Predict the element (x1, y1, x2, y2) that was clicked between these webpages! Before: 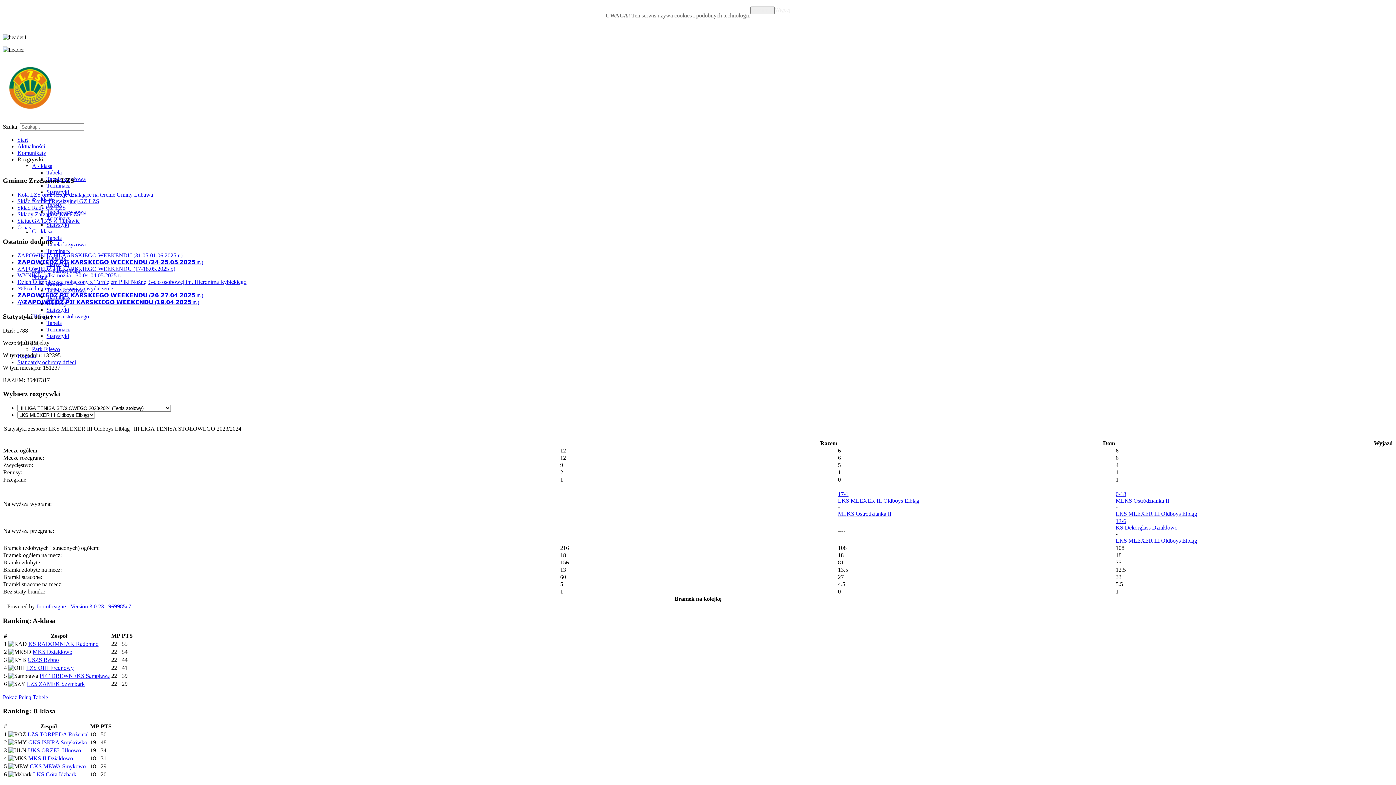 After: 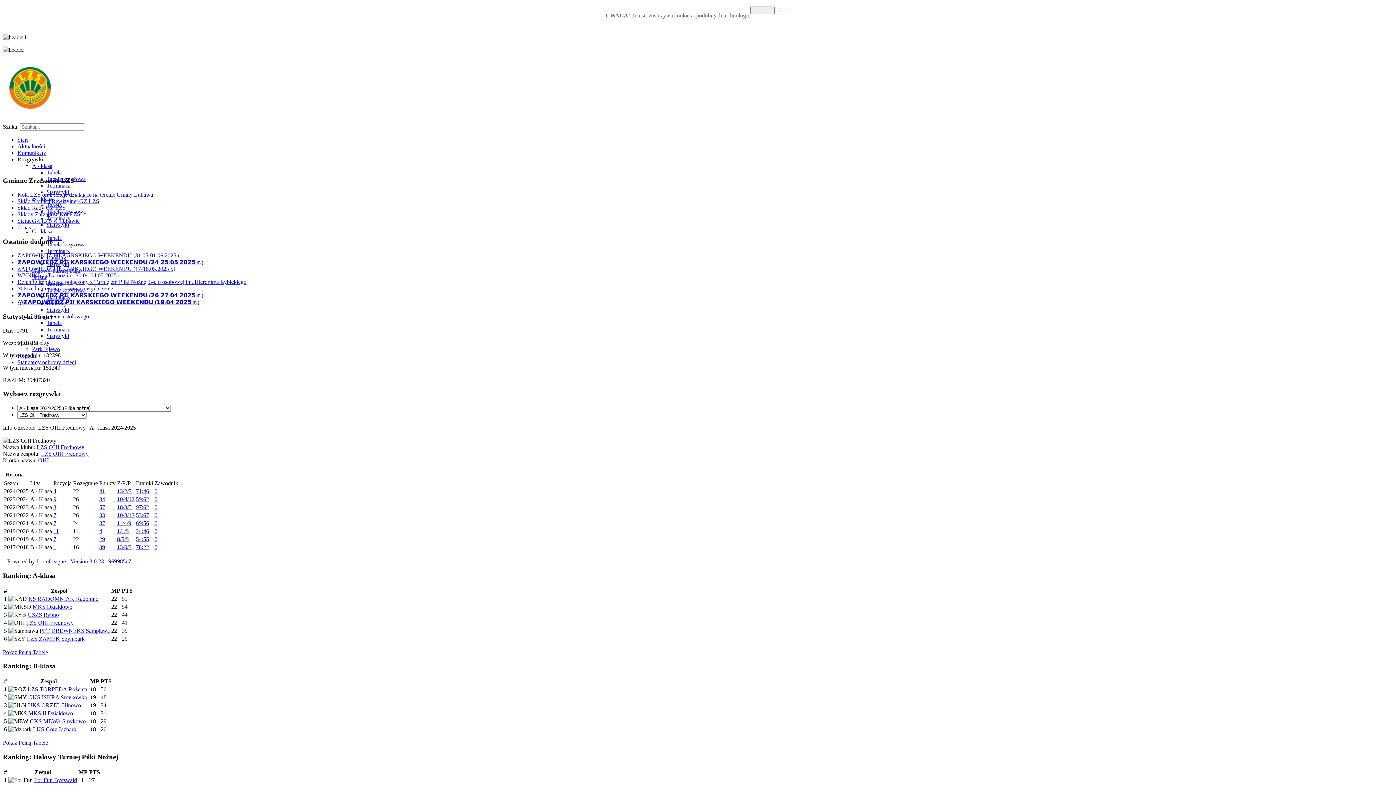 Action: bbox: (26, 664, 73, 671) label: LZS OHI Frednowy